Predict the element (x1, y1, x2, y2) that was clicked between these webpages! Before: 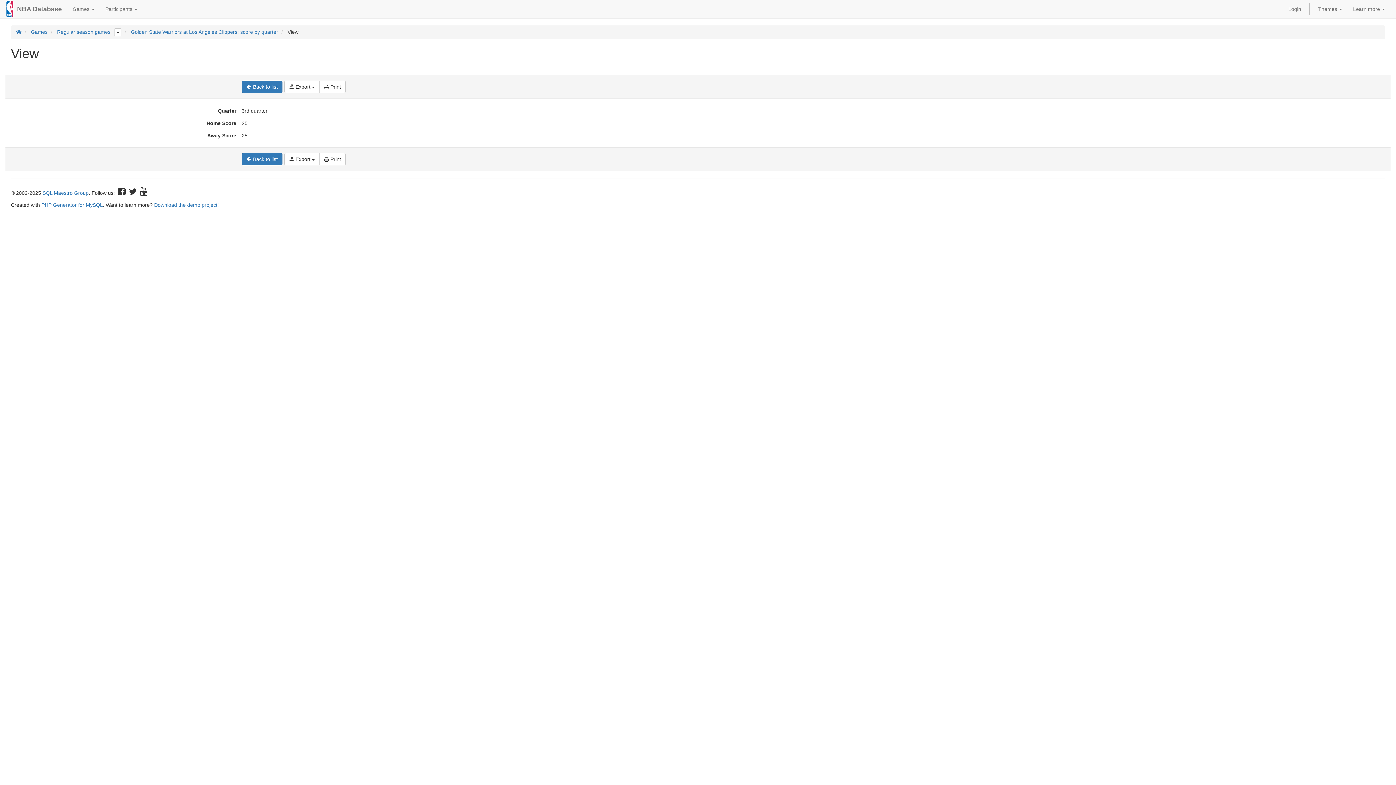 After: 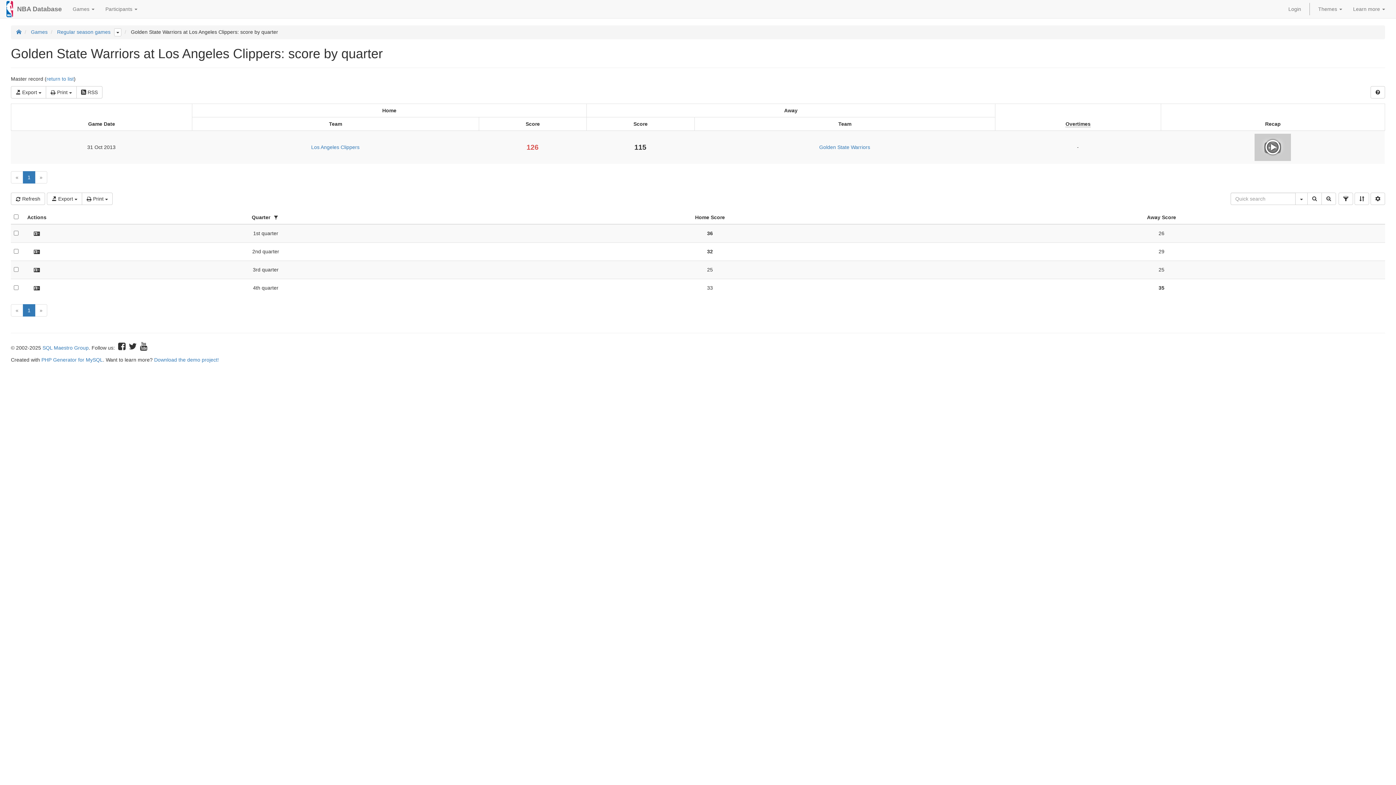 Action: bbox: (130, 29, 278, 34) label: Golden State Warriors at Los Angeles Clippers: score by quarter